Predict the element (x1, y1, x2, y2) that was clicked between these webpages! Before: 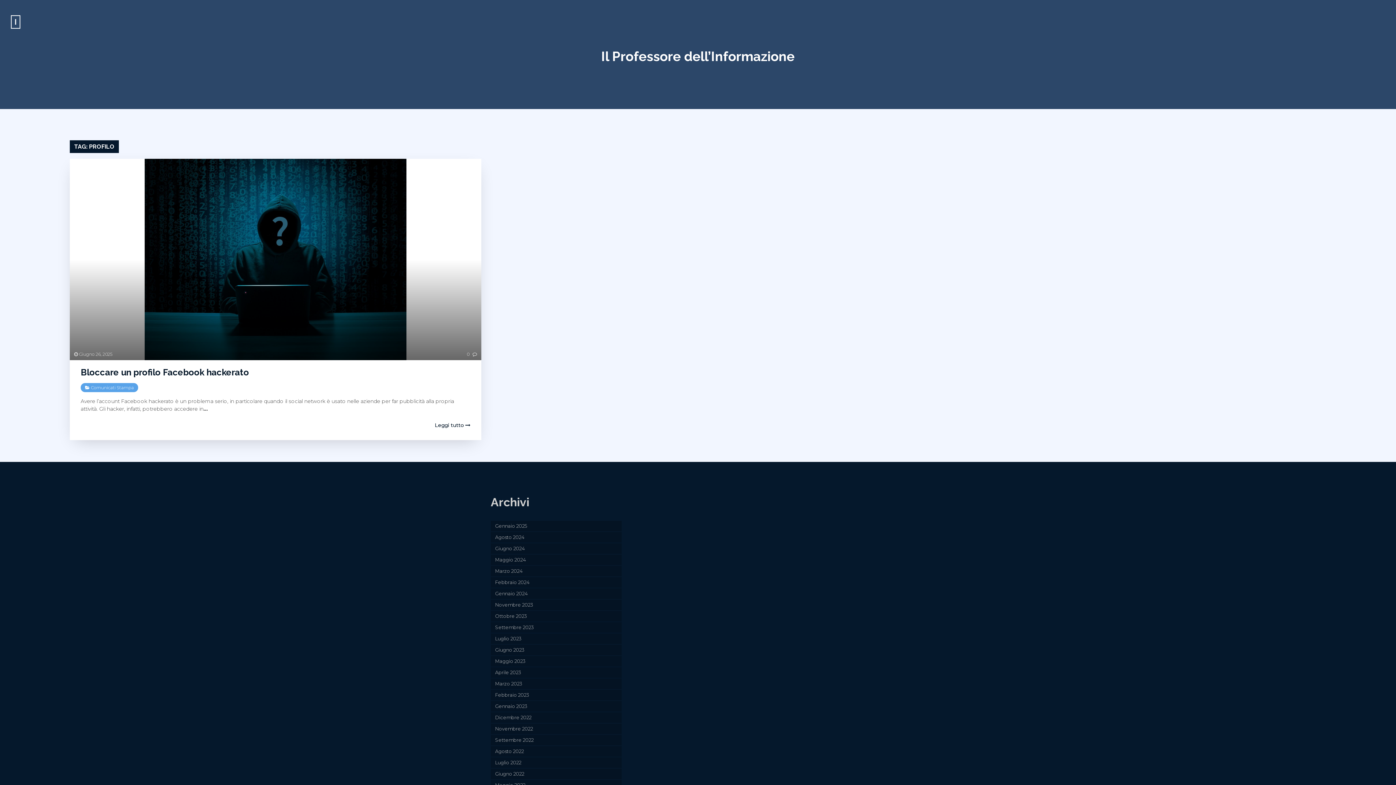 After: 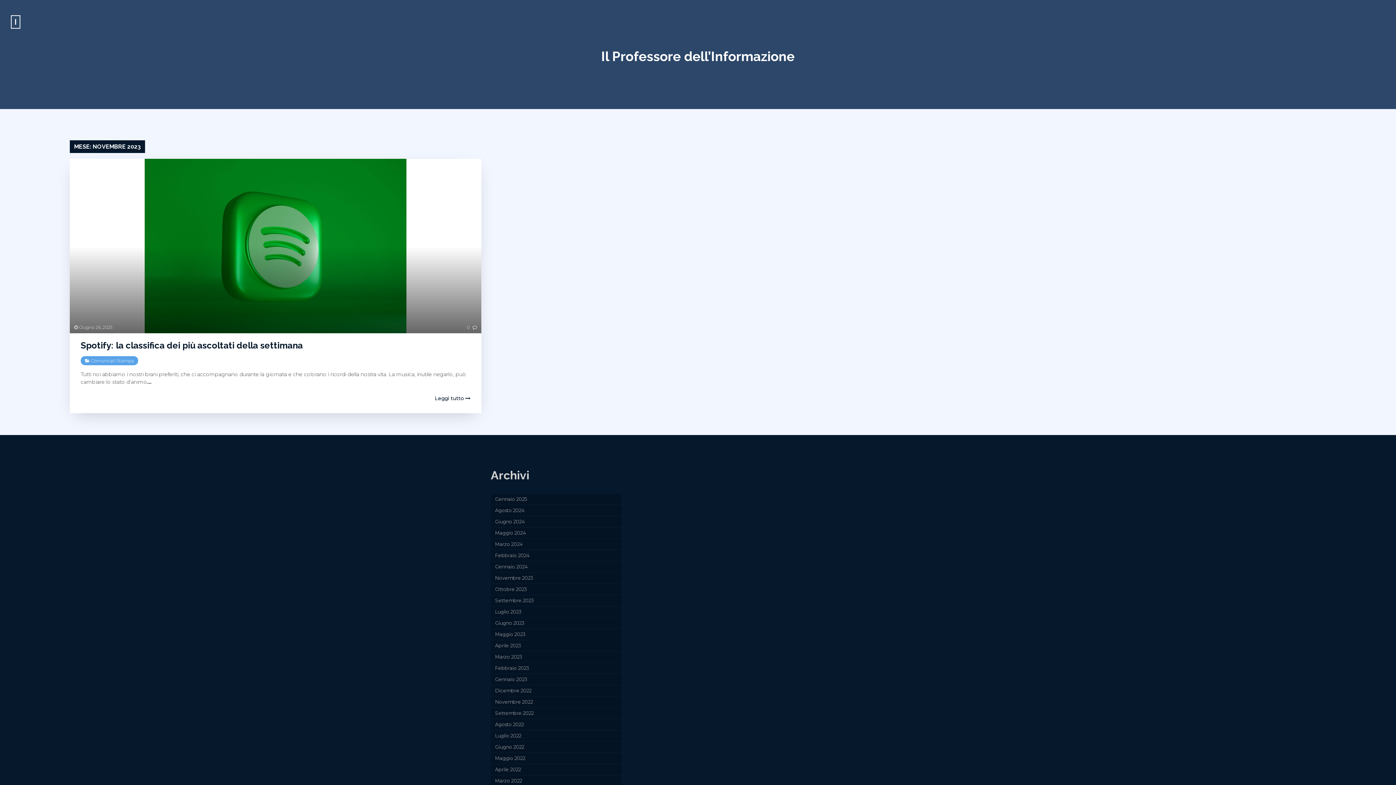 Action: bbox: (495, 602, 533, 608) label: Novembre 2023